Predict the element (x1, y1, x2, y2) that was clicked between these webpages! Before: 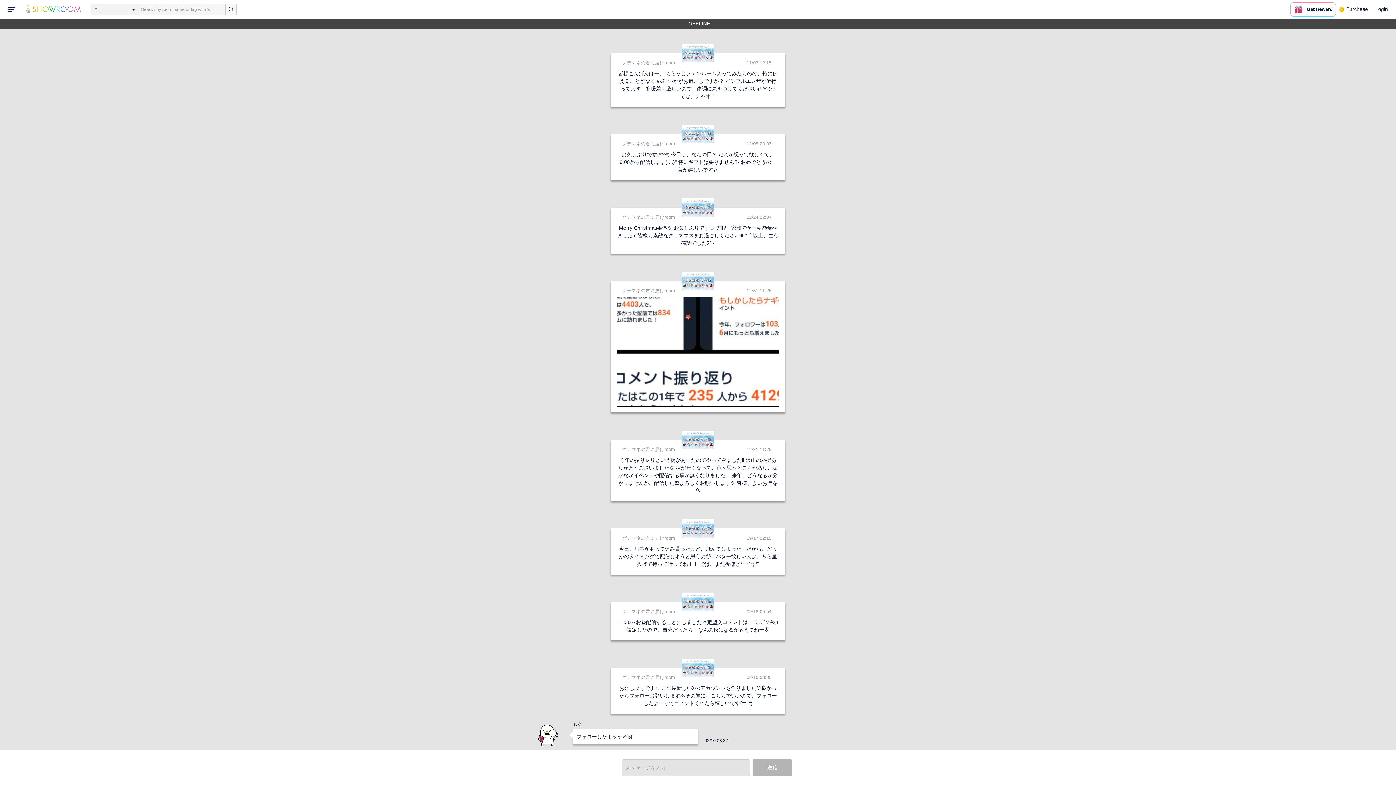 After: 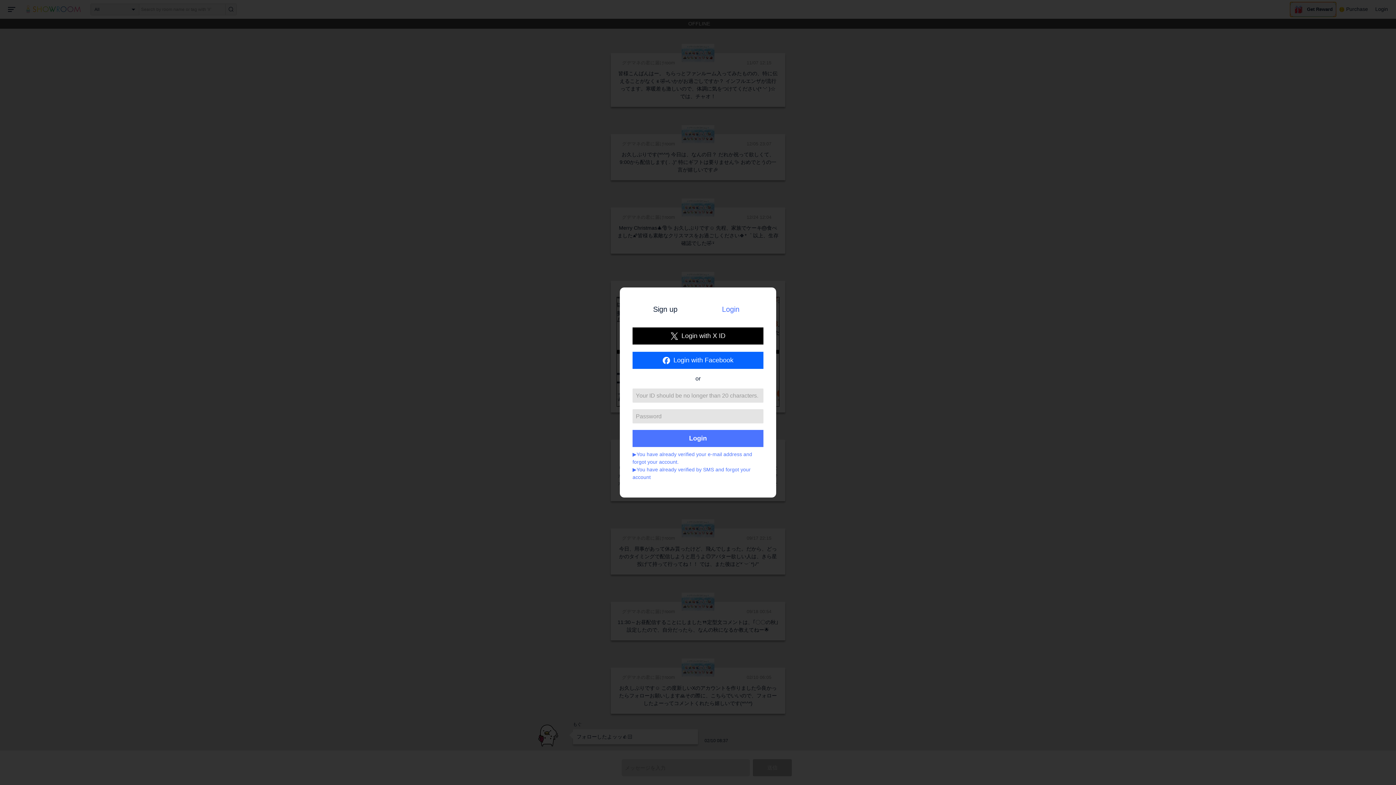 Action: bbox: (1290, 2, 1336, 16) label: Get Reward